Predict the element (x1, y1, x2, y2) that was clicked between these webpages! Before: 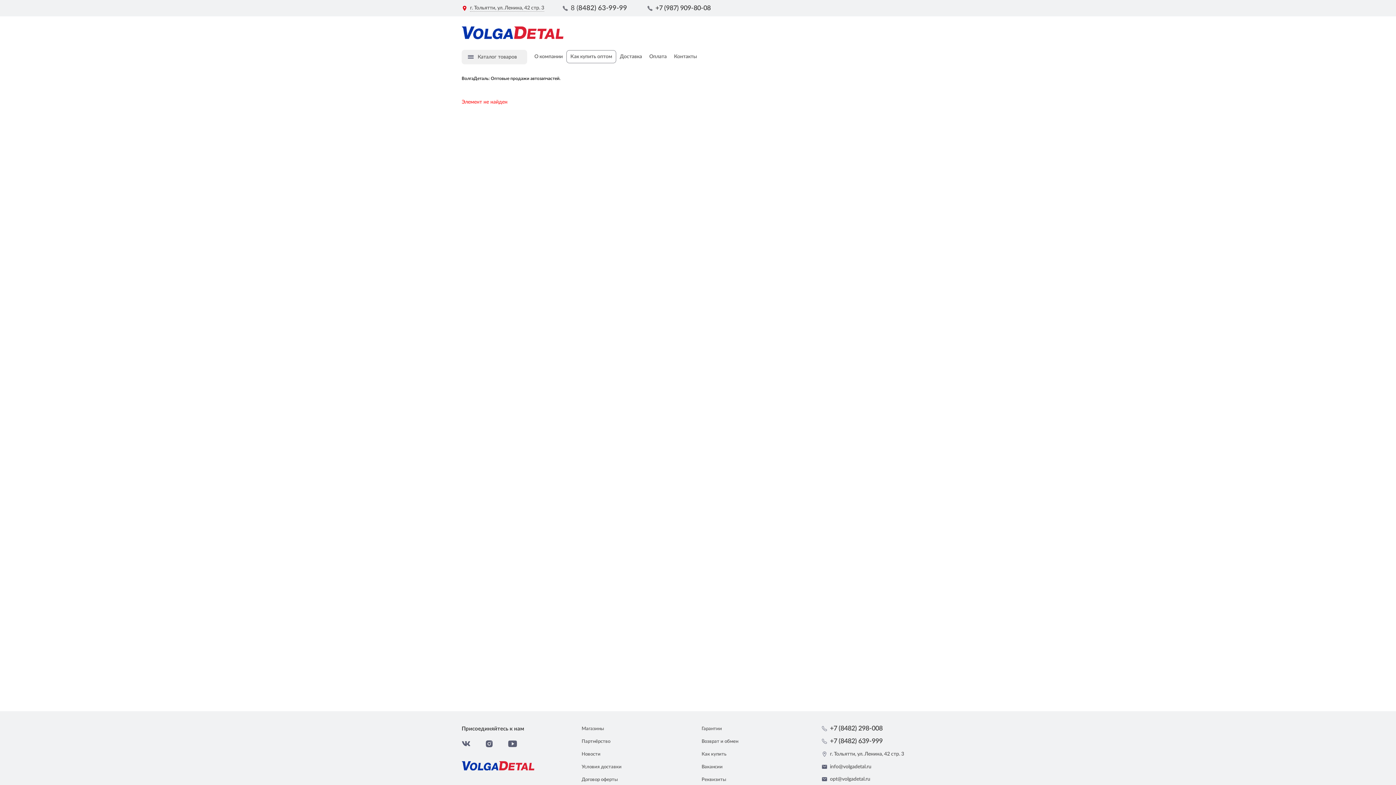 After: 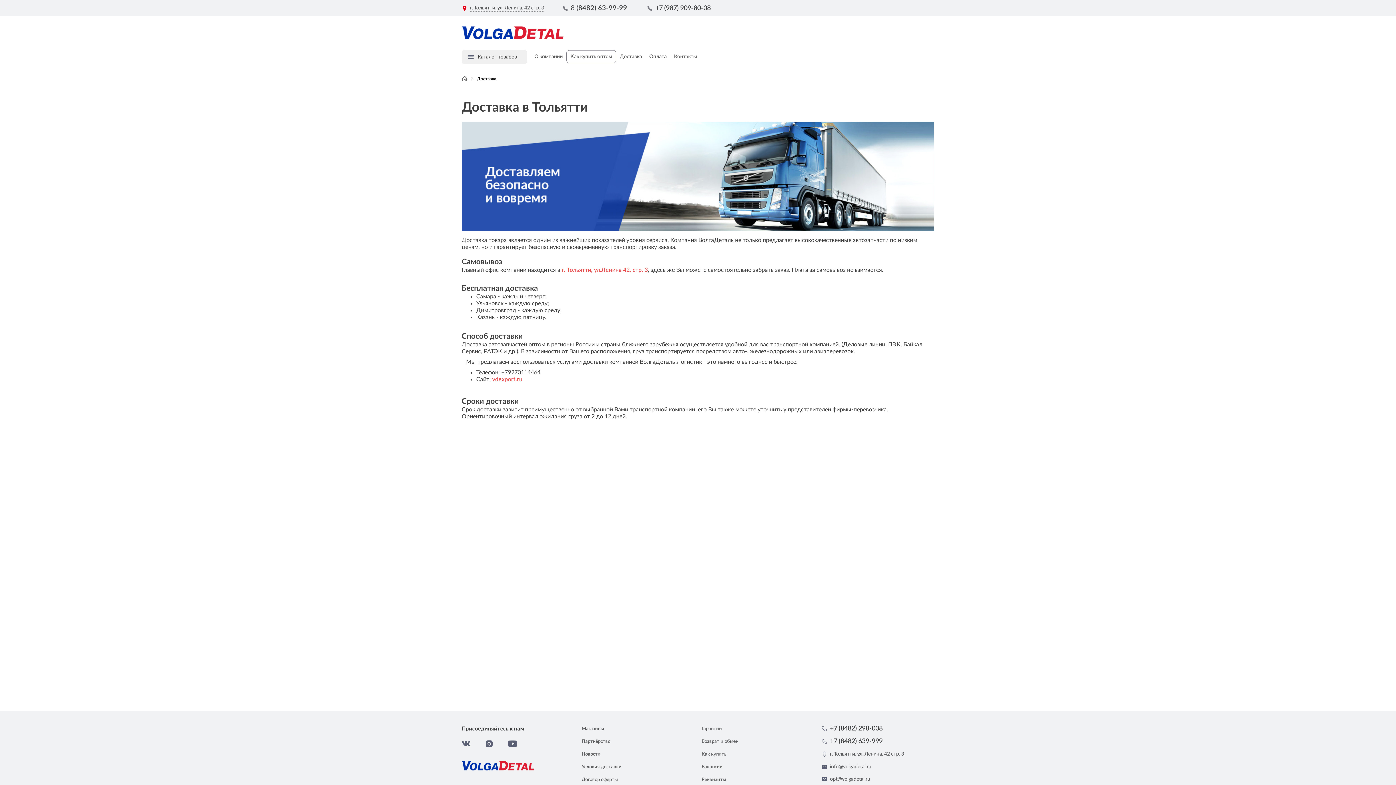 Action: label: Условия доставки bbox: (581, 765, 621, 769)